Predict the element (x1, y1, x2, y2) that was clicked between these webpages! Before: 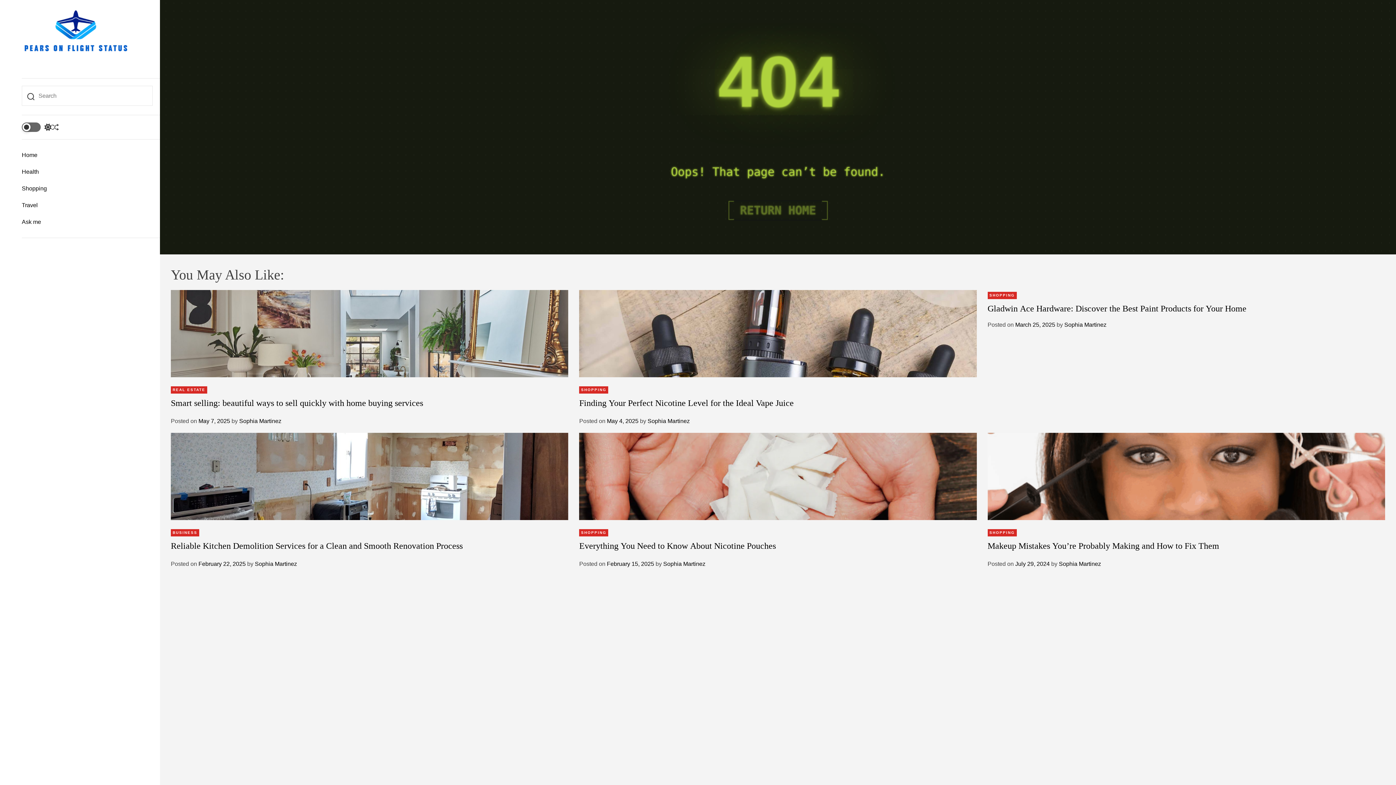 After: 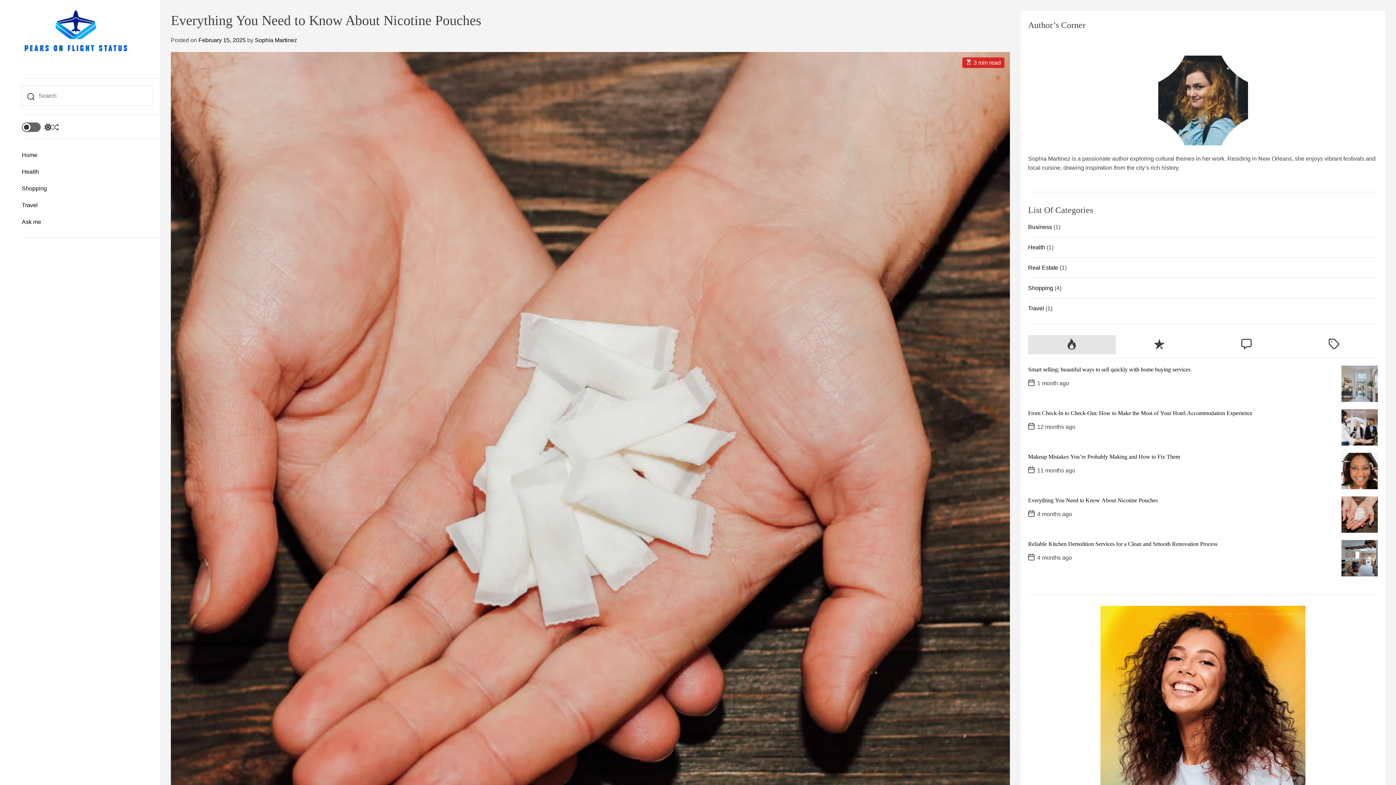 Action: bbox: (579, 541, 776, 550) label: Everything You Need to Know About Nicotine Pouches